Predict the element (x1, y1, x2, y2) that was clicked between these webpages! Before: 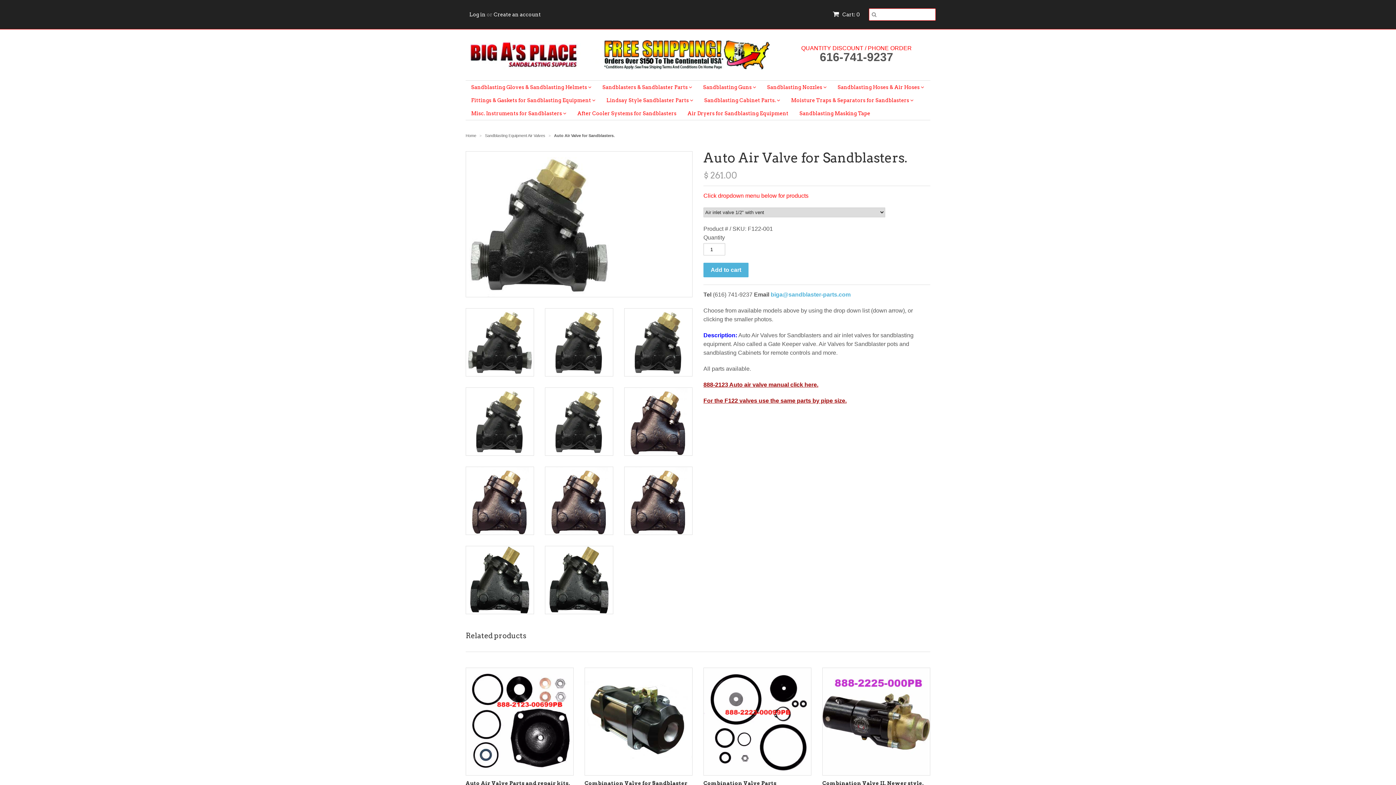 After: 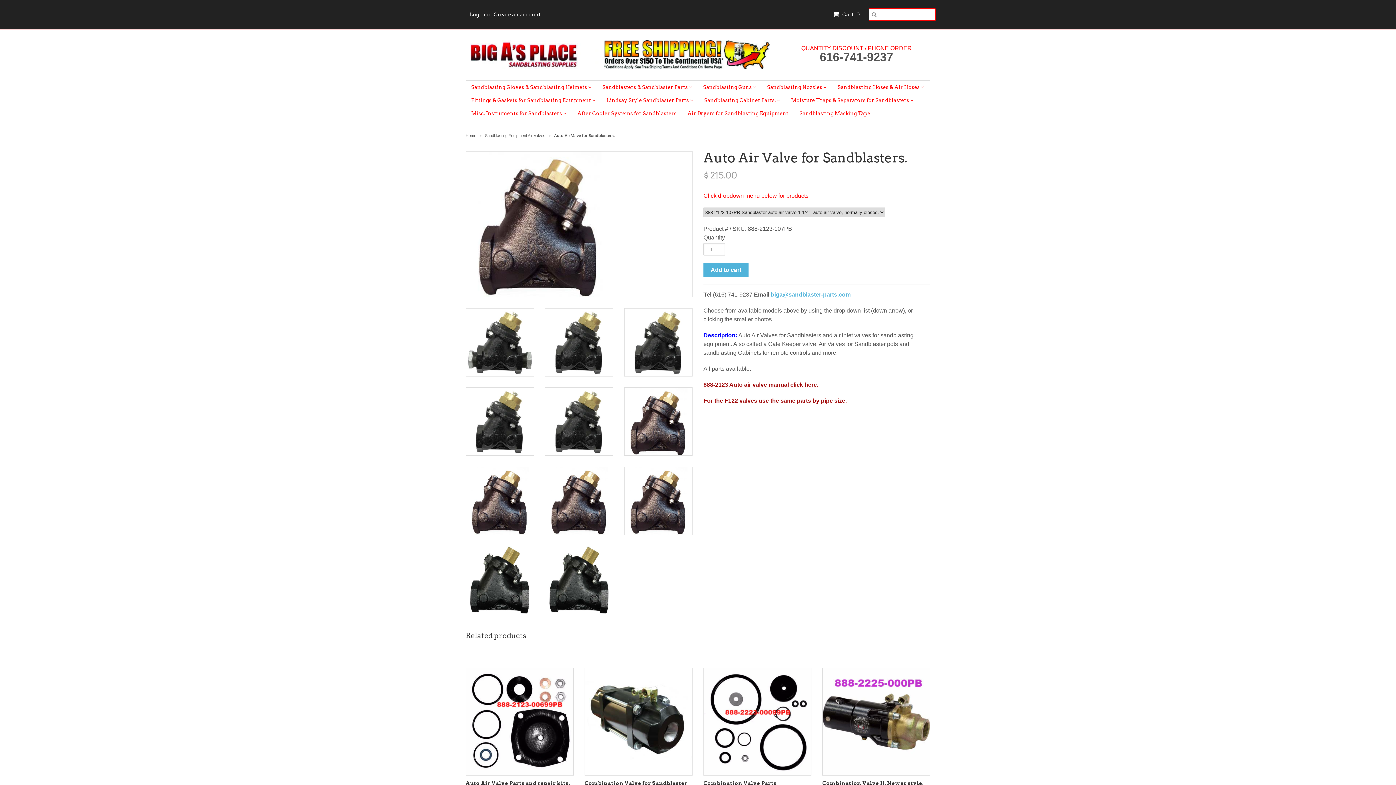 Action: bbox: (545, 466, 613, 535)